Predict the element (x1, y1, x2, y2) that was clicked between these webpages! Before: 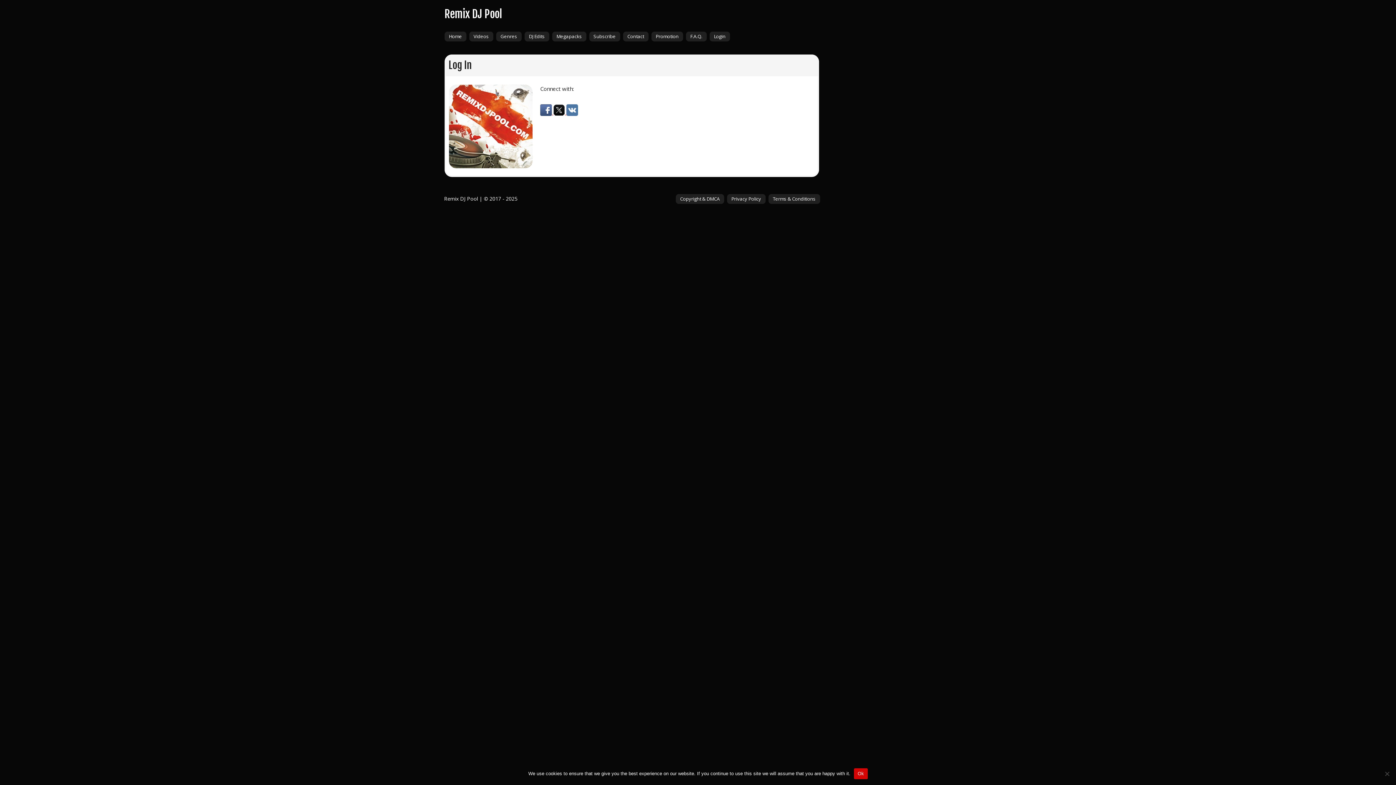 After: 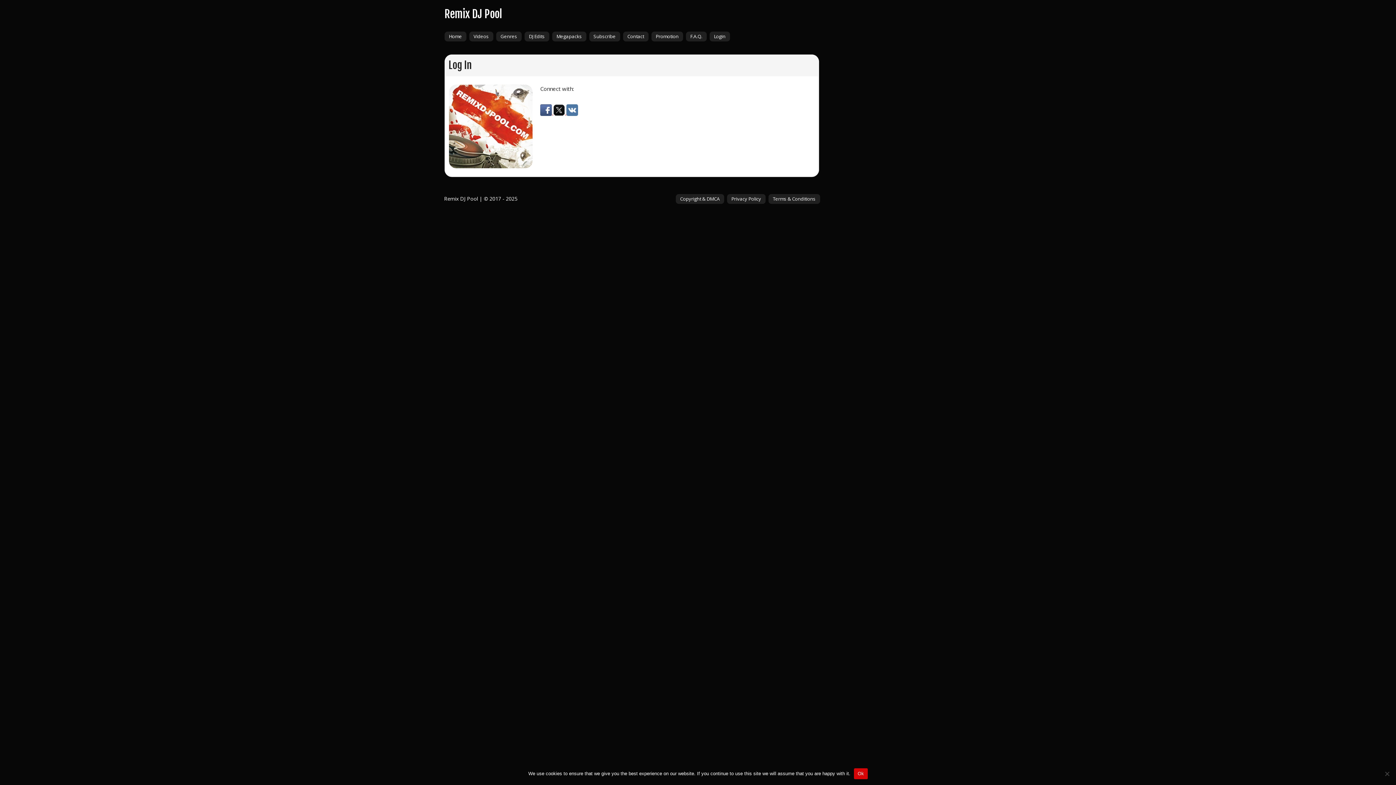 Action: bbox: (469, 31, 493, 41) label: Videos